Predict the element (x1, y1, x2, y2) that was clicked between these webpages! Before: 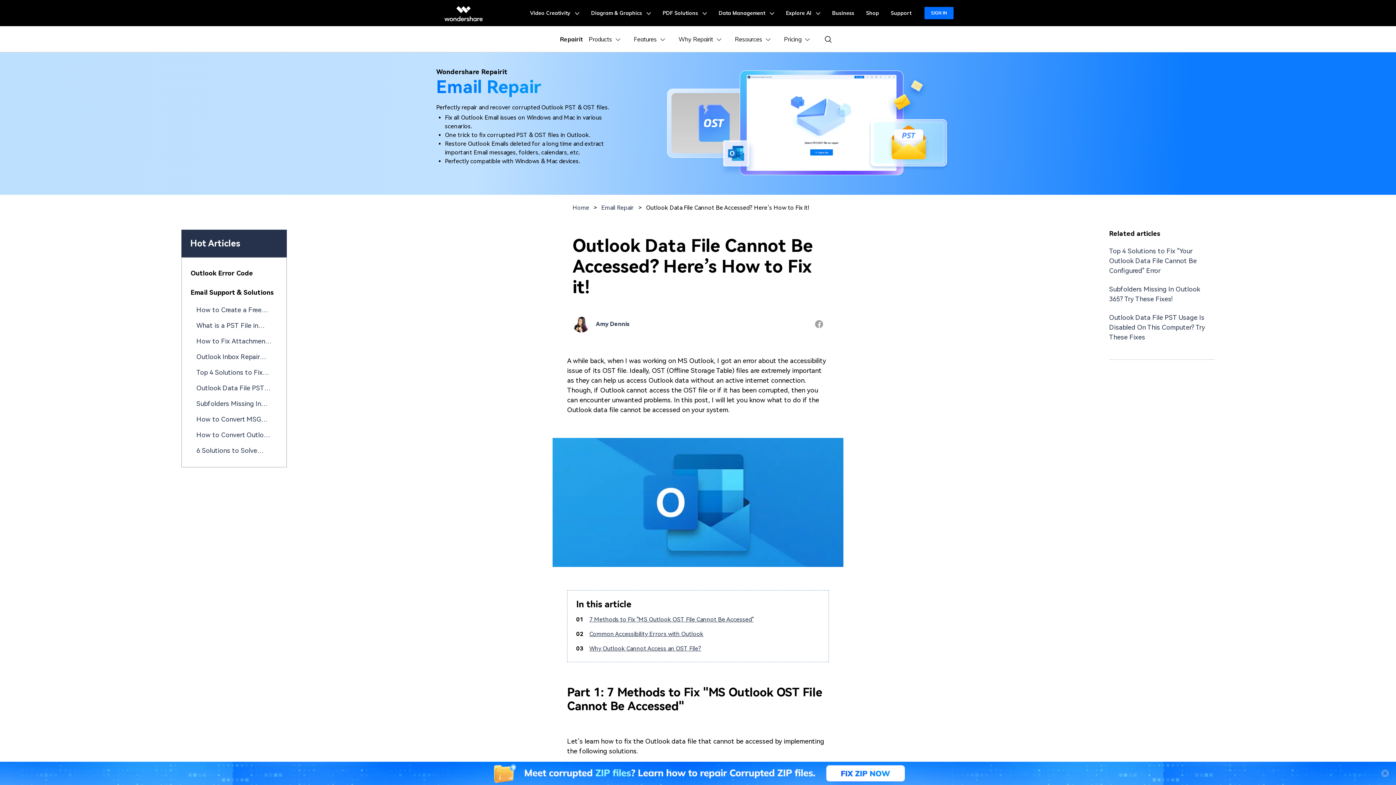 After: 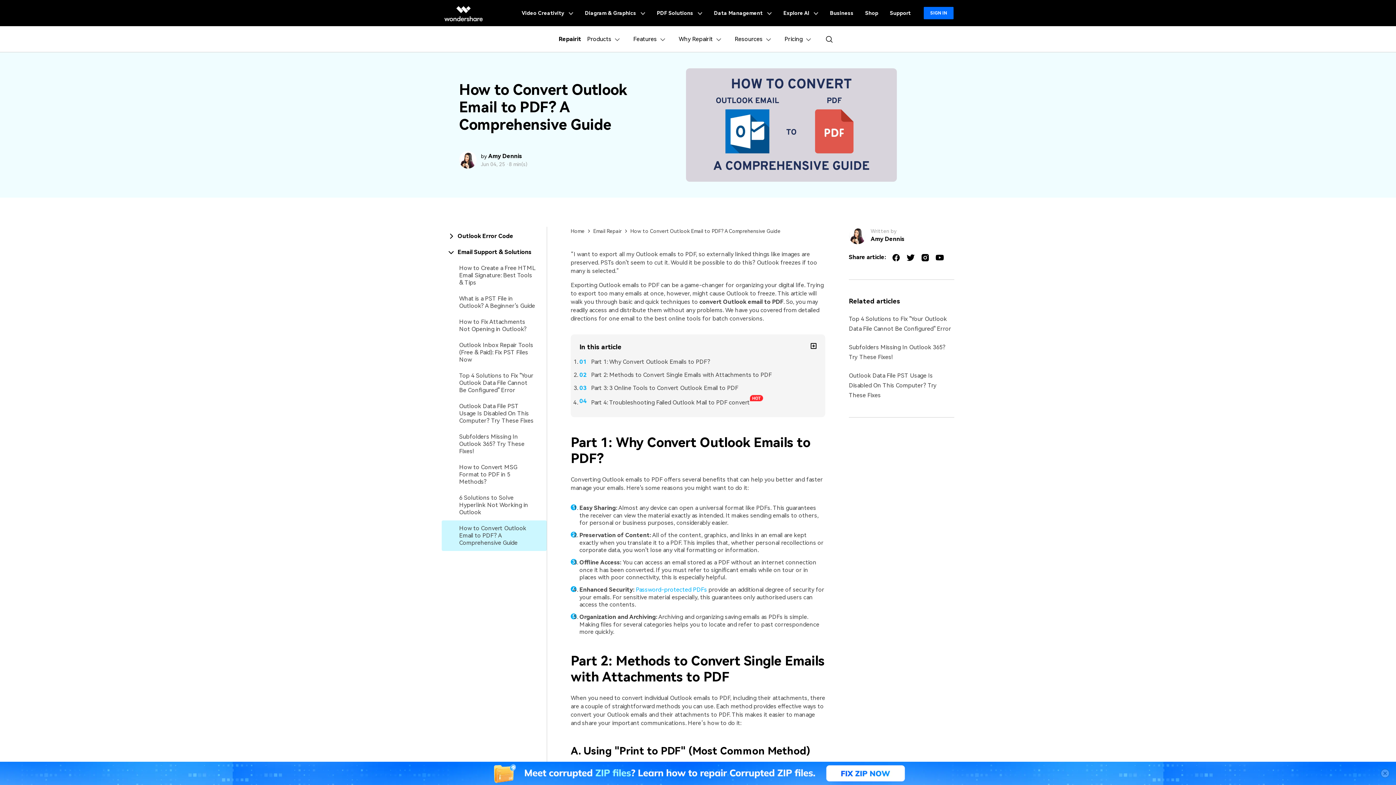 Action: bbox: (190, 430, 277, 440) label: How to Convert Outlook Email to PDF? A Comprehensive Guide